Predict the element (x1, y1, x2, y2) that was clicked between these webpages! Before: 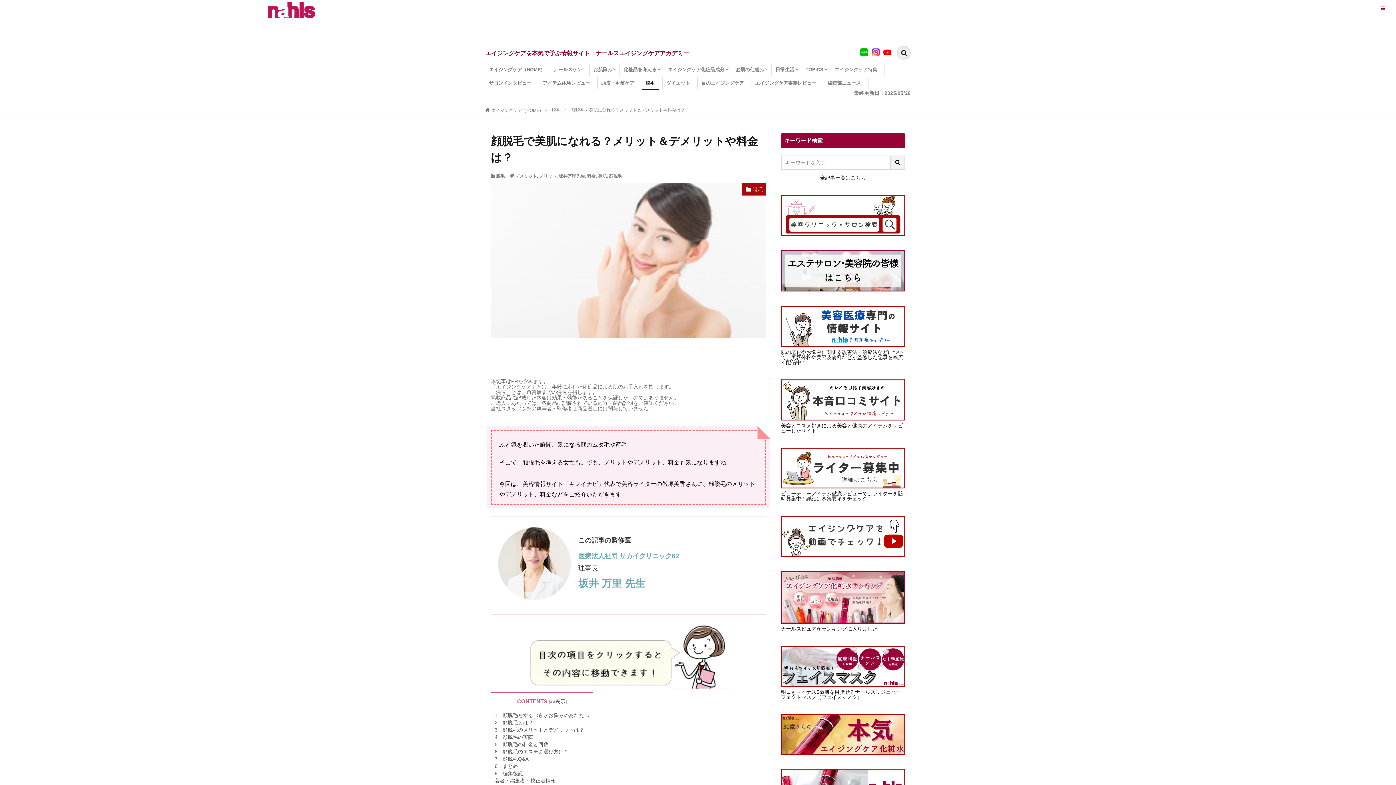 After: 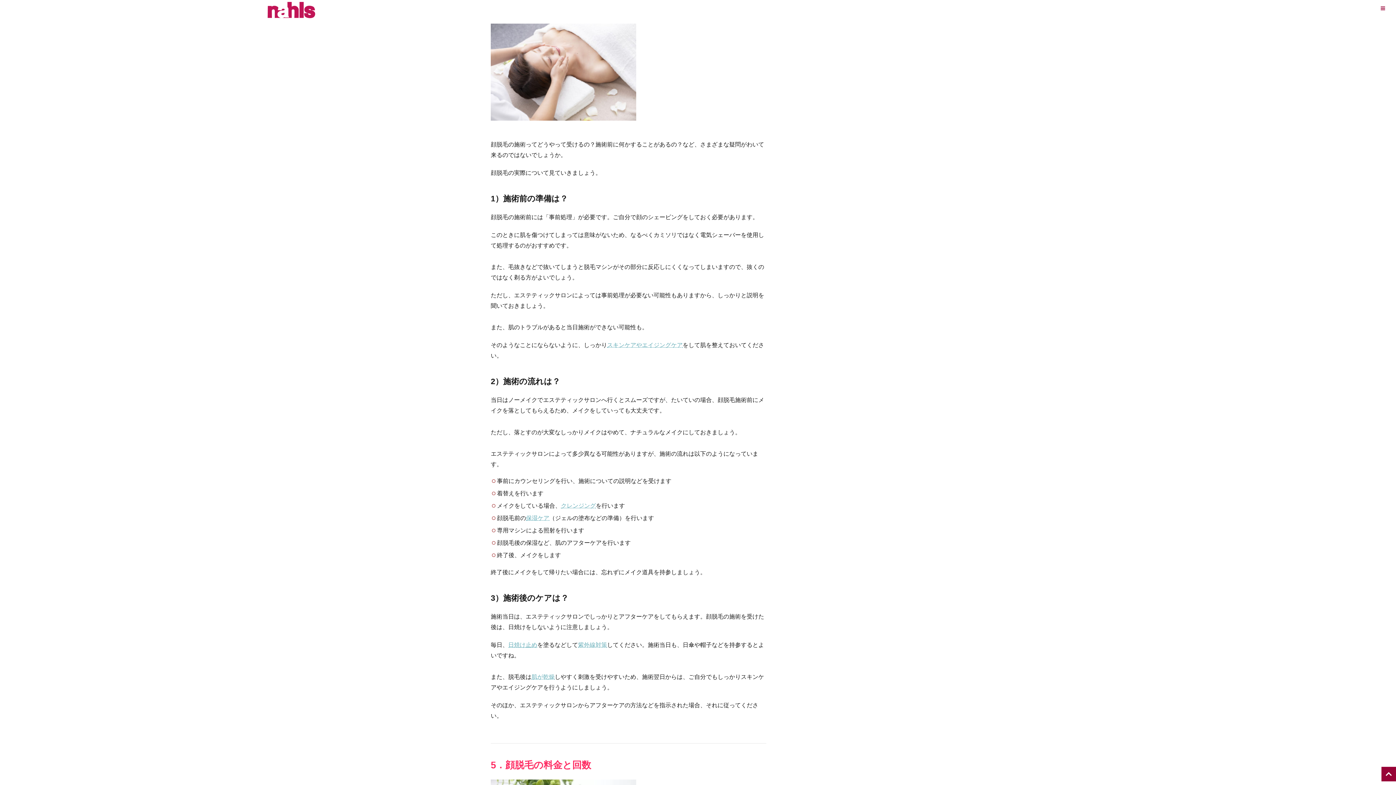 Action: label: 4．顔脱毛の実際 bbox: (494, 734, 533, 740)